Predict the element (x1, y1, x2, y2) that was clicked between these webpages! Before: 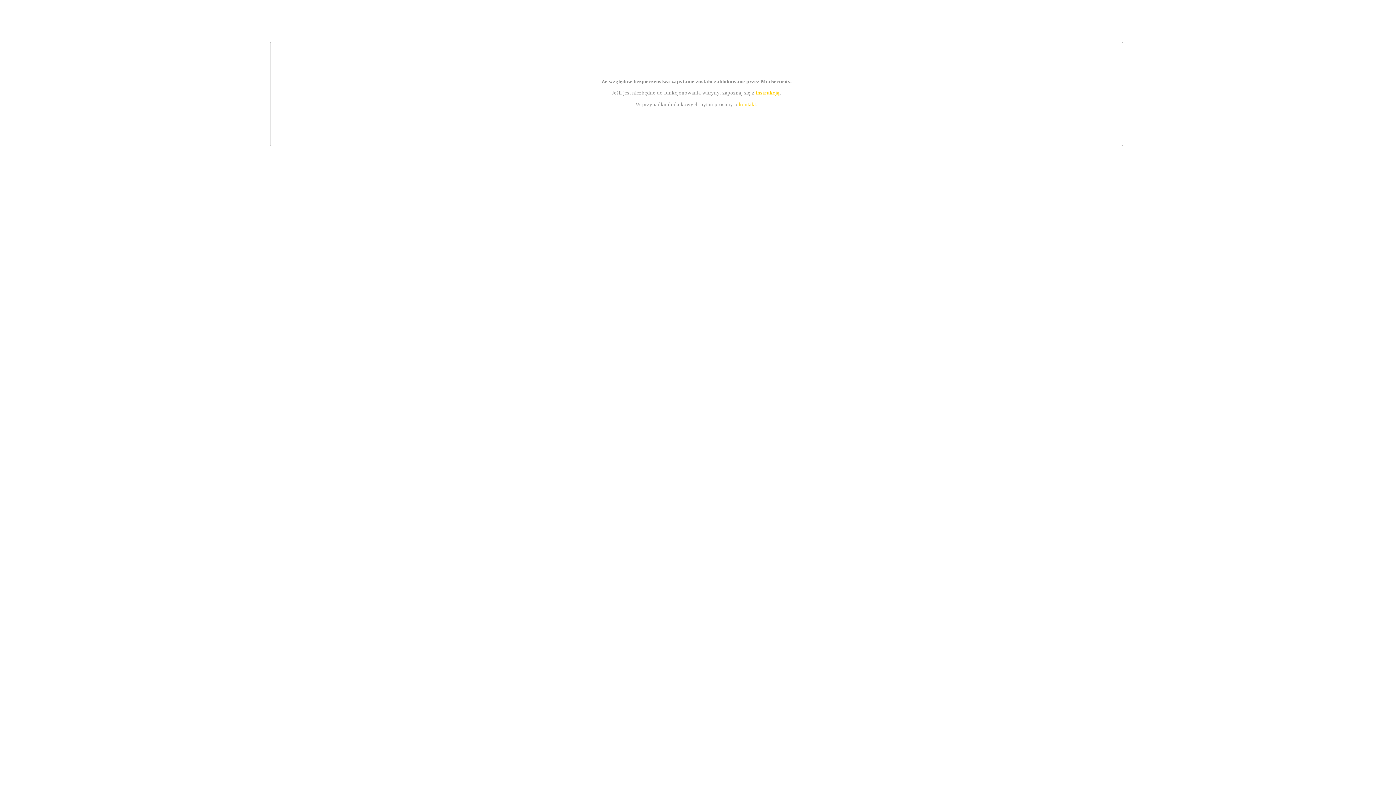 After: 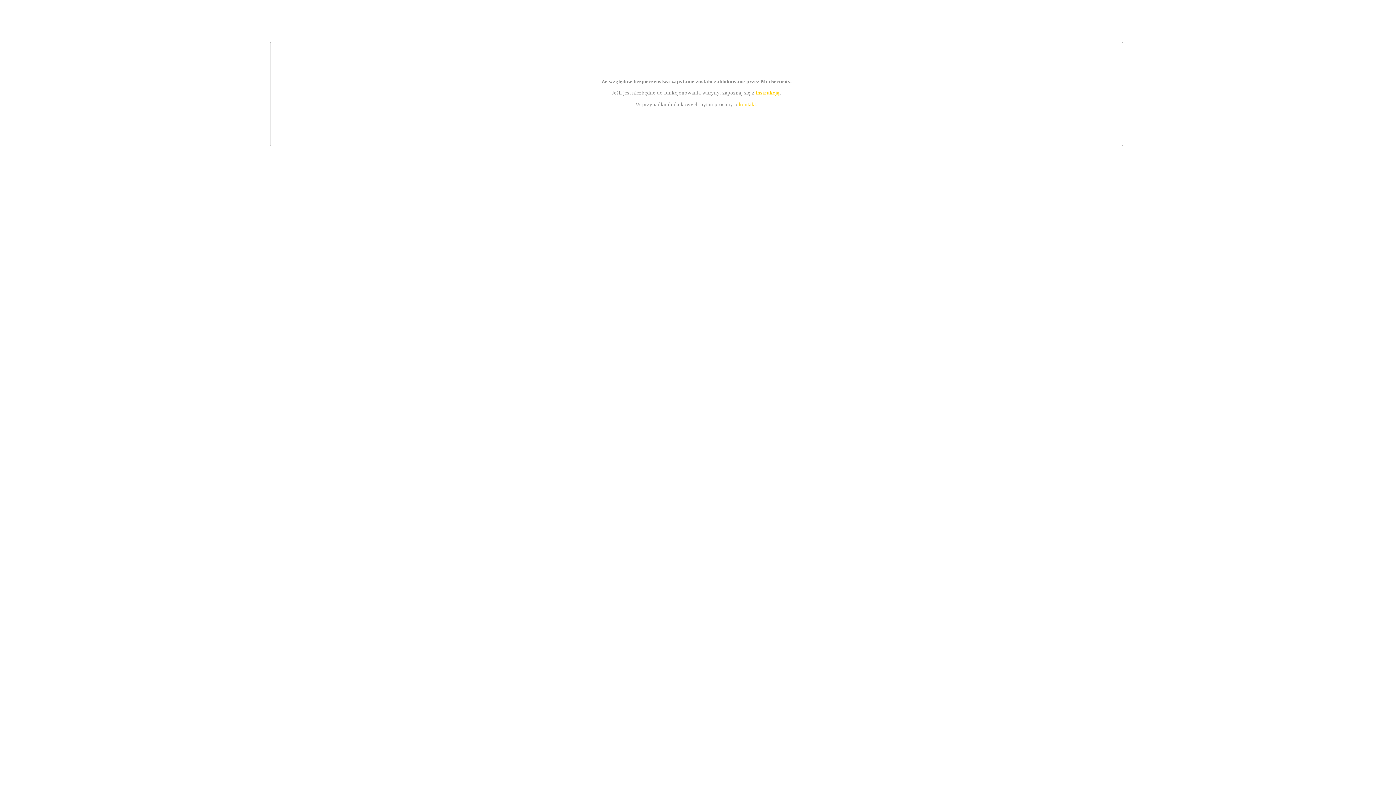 Action: bbox: (755, 89, 779, 95) label: instrukcją